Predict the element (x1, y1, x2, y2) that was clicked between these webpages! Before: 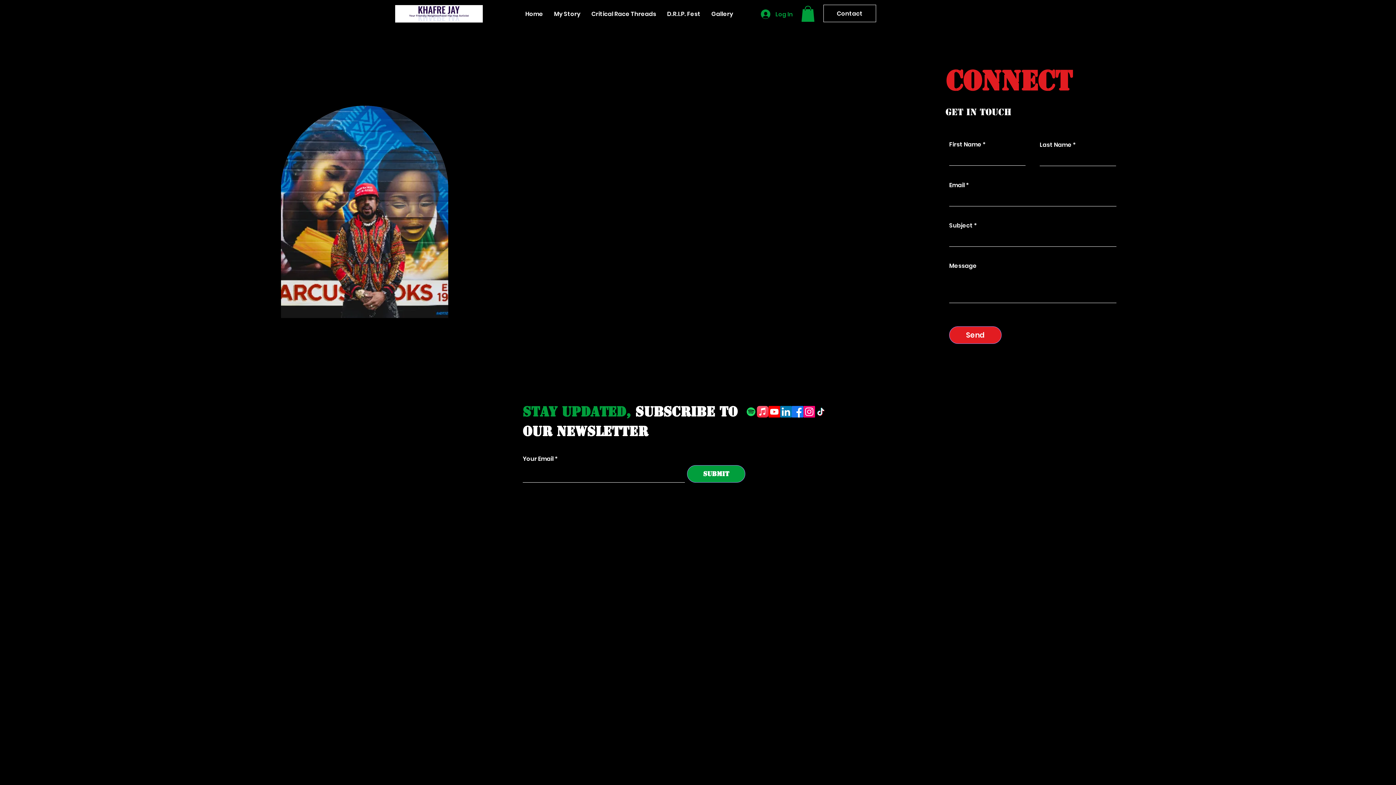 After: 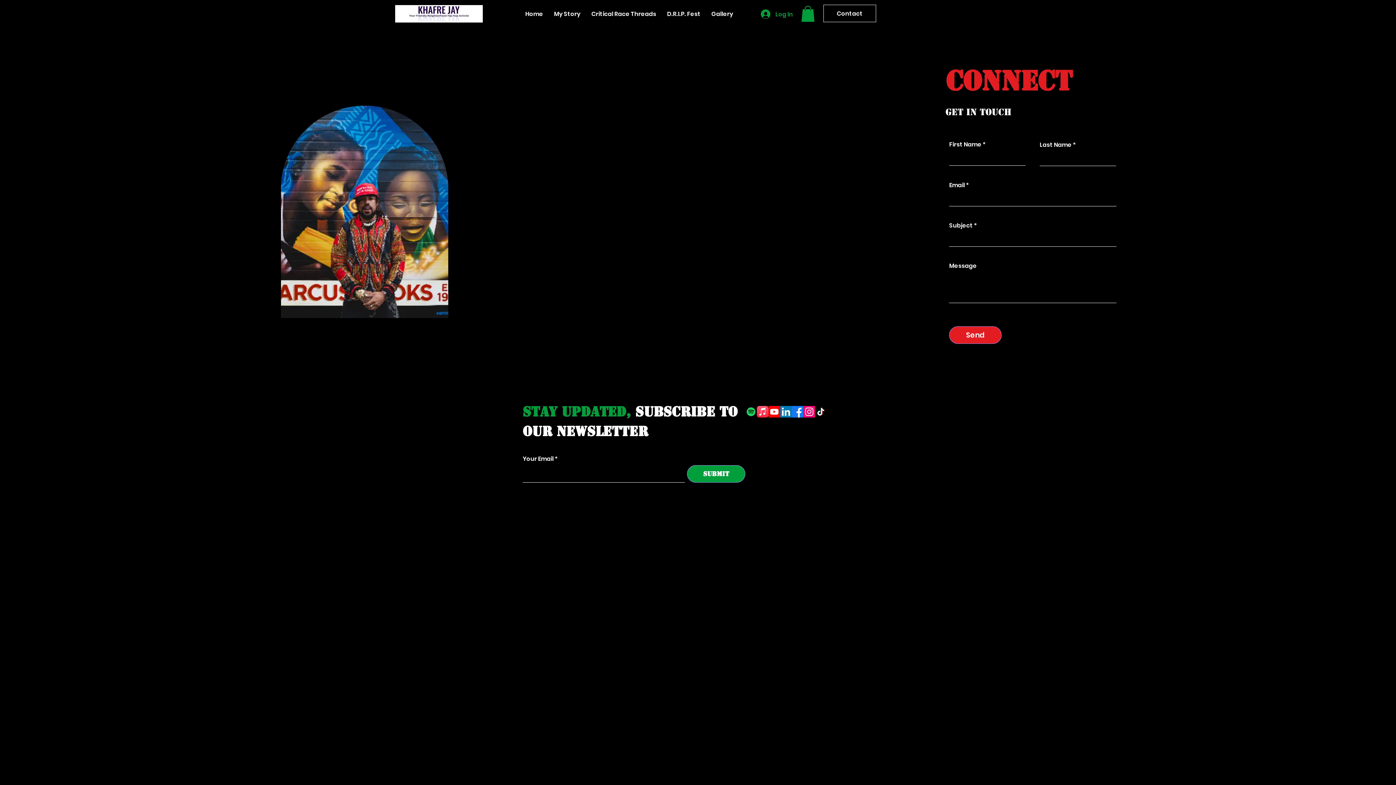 Action: bbox: (823, 4, 876, 22) label: Contact